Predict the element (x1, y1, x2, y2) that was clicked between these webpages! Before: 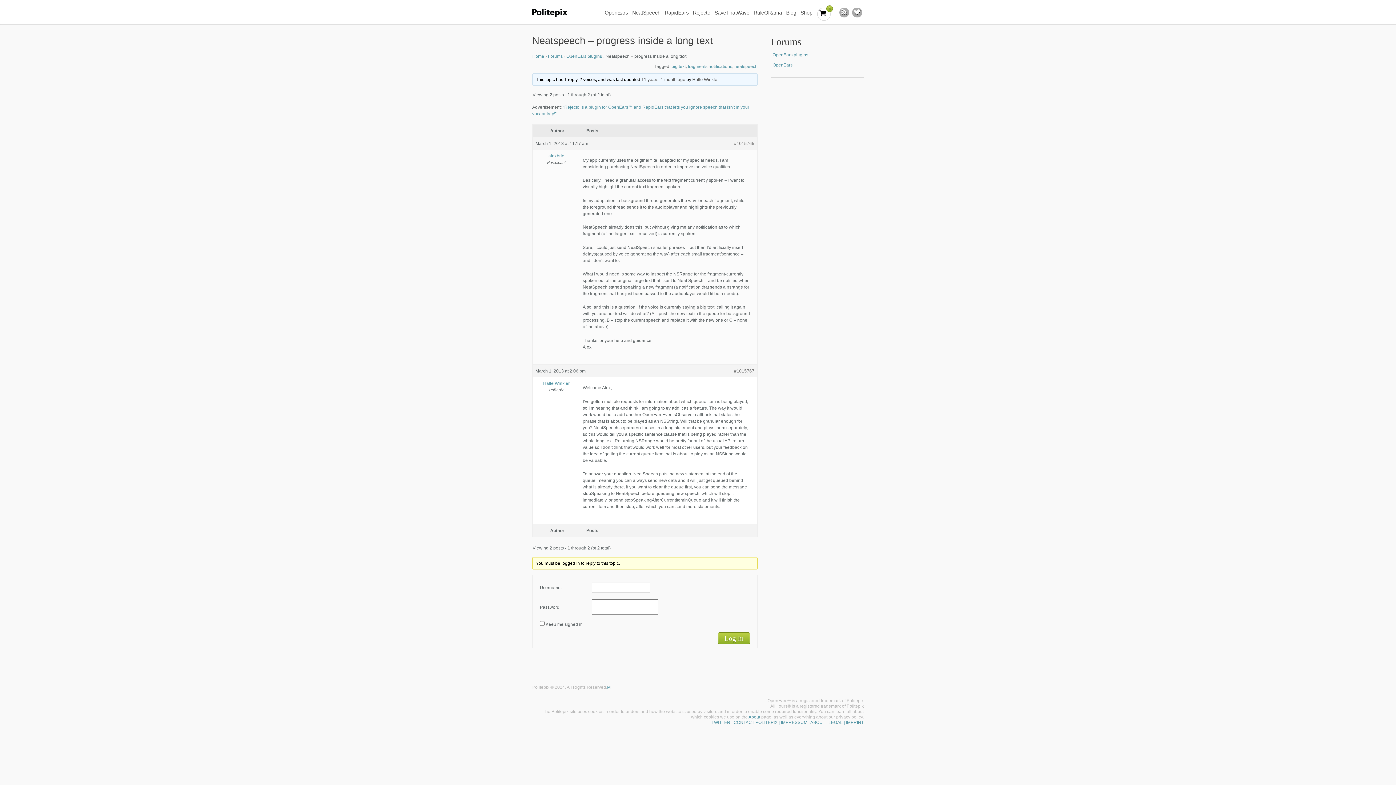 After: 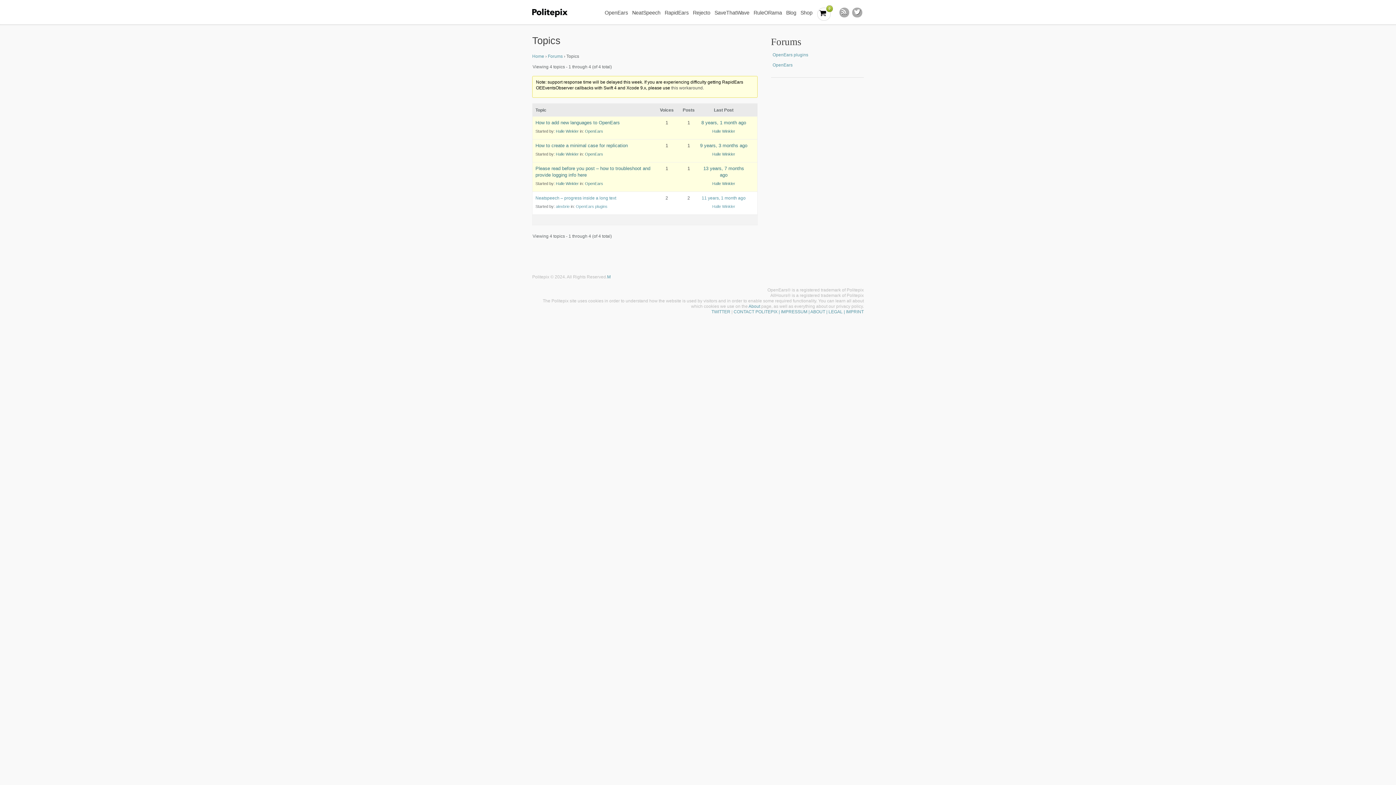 Action: bbox: (671, 63, 685, 68) label: big text